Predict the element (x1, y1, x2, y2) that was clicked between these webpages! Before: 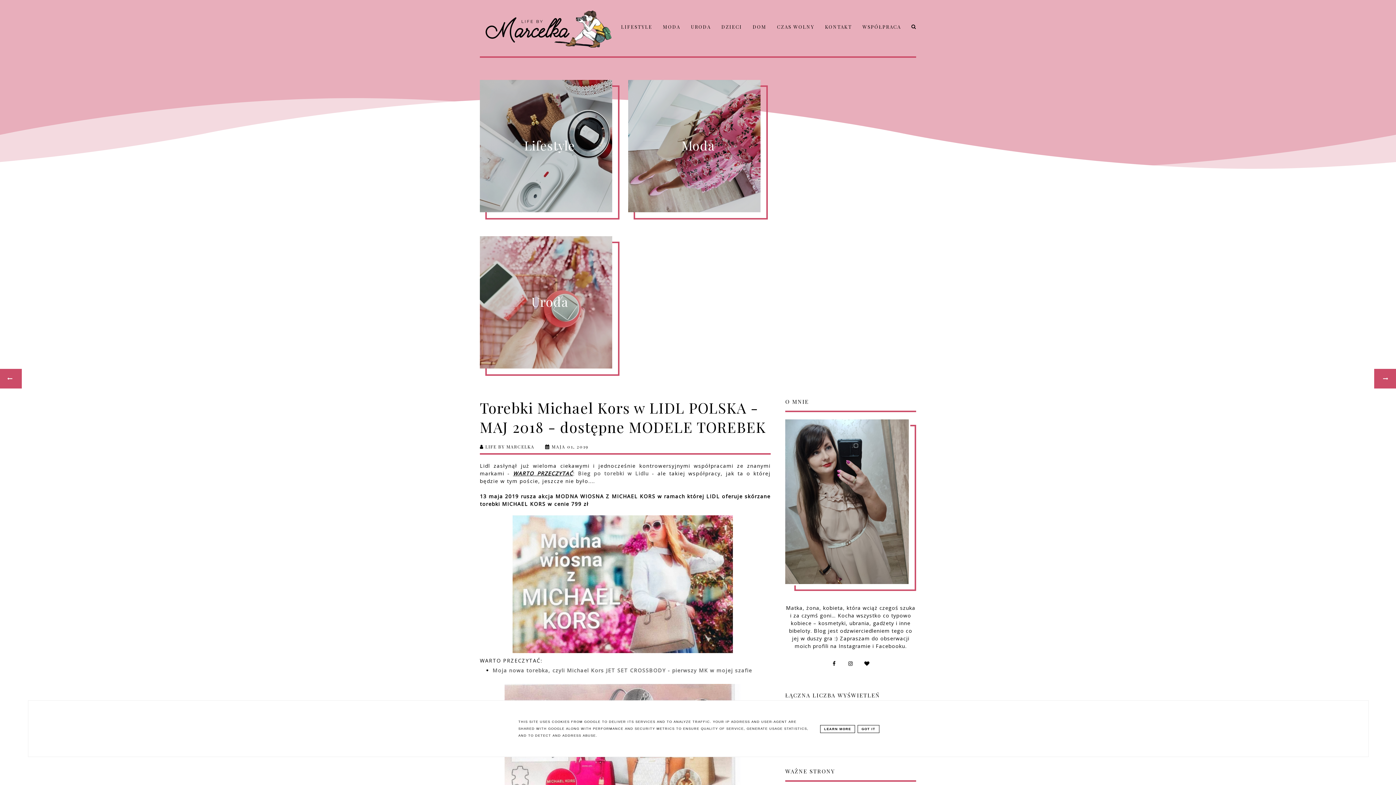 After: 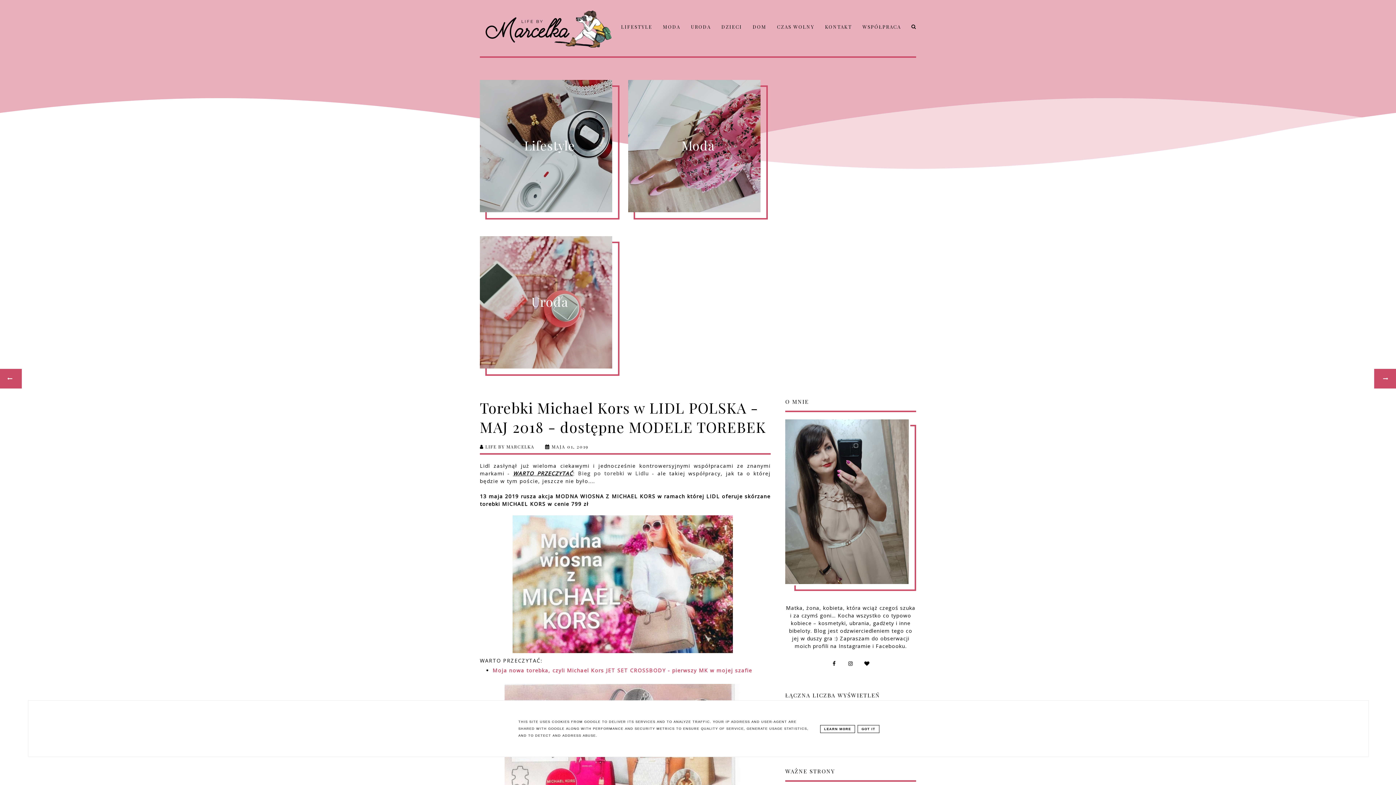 Action: label: Moja nowa torebka, czyli Michael Kors JET SET CROSSBODY - pierwszy MK w mojej szafie bbox: (492, 667, 752, 674)